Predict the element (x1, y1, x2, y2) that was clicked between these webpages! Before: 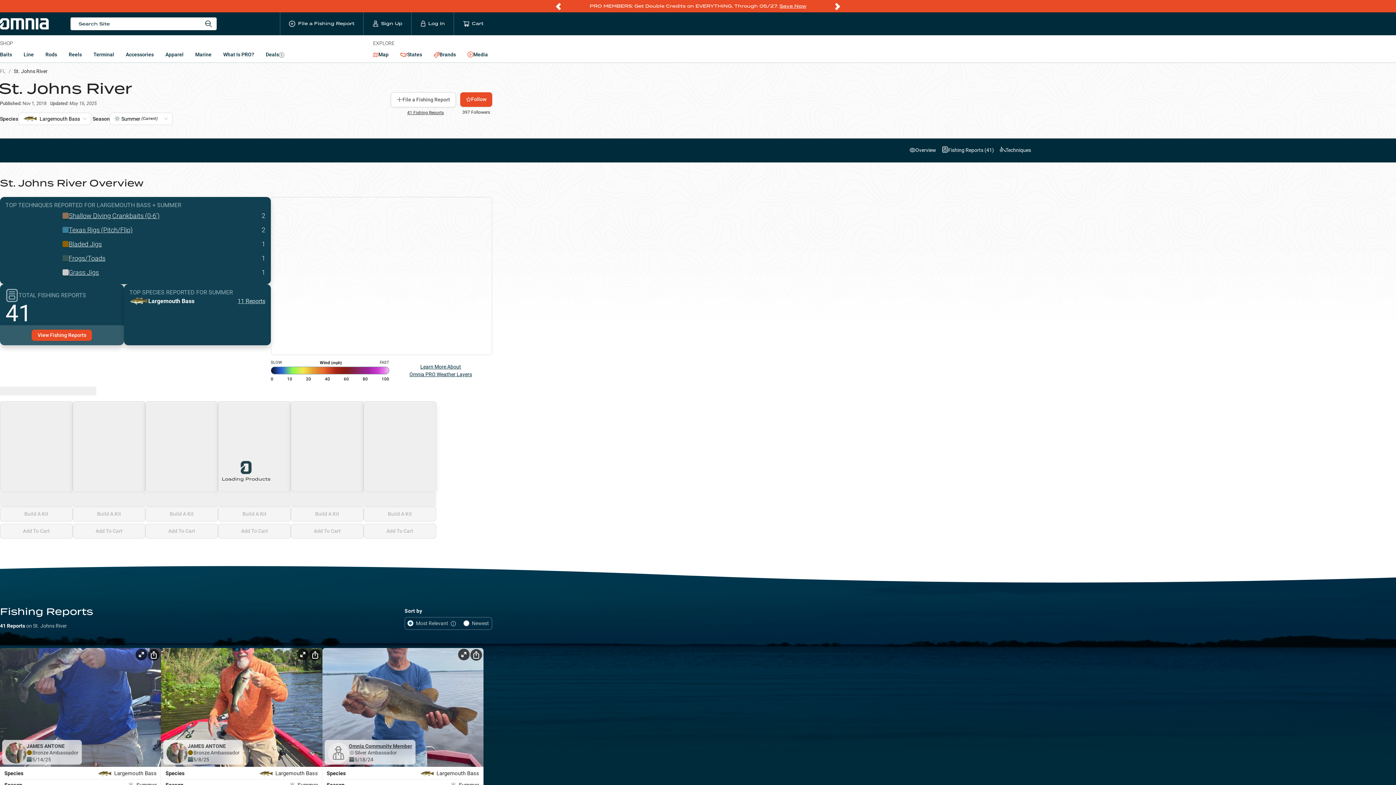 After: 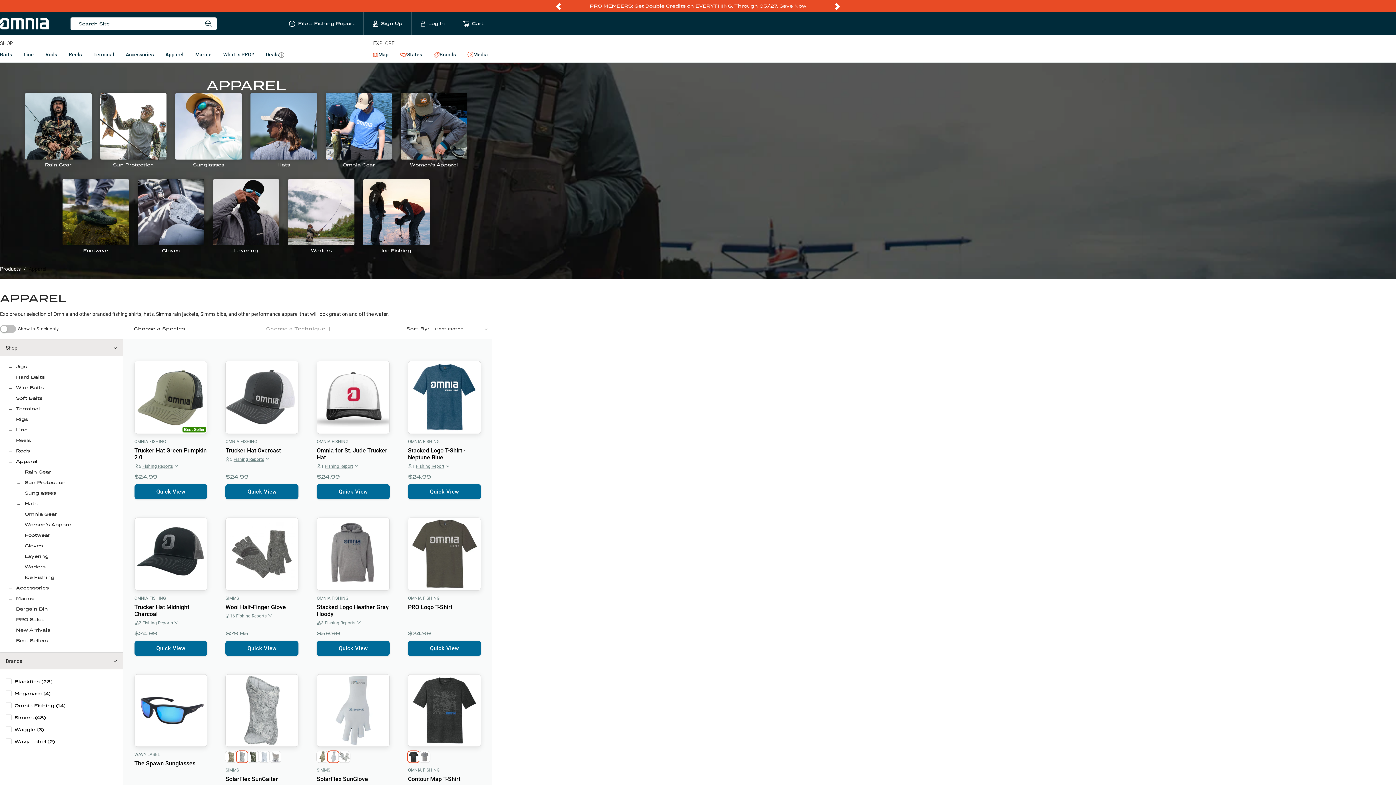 Action: bbox: (161, 47, 188, 61) label: Apparel